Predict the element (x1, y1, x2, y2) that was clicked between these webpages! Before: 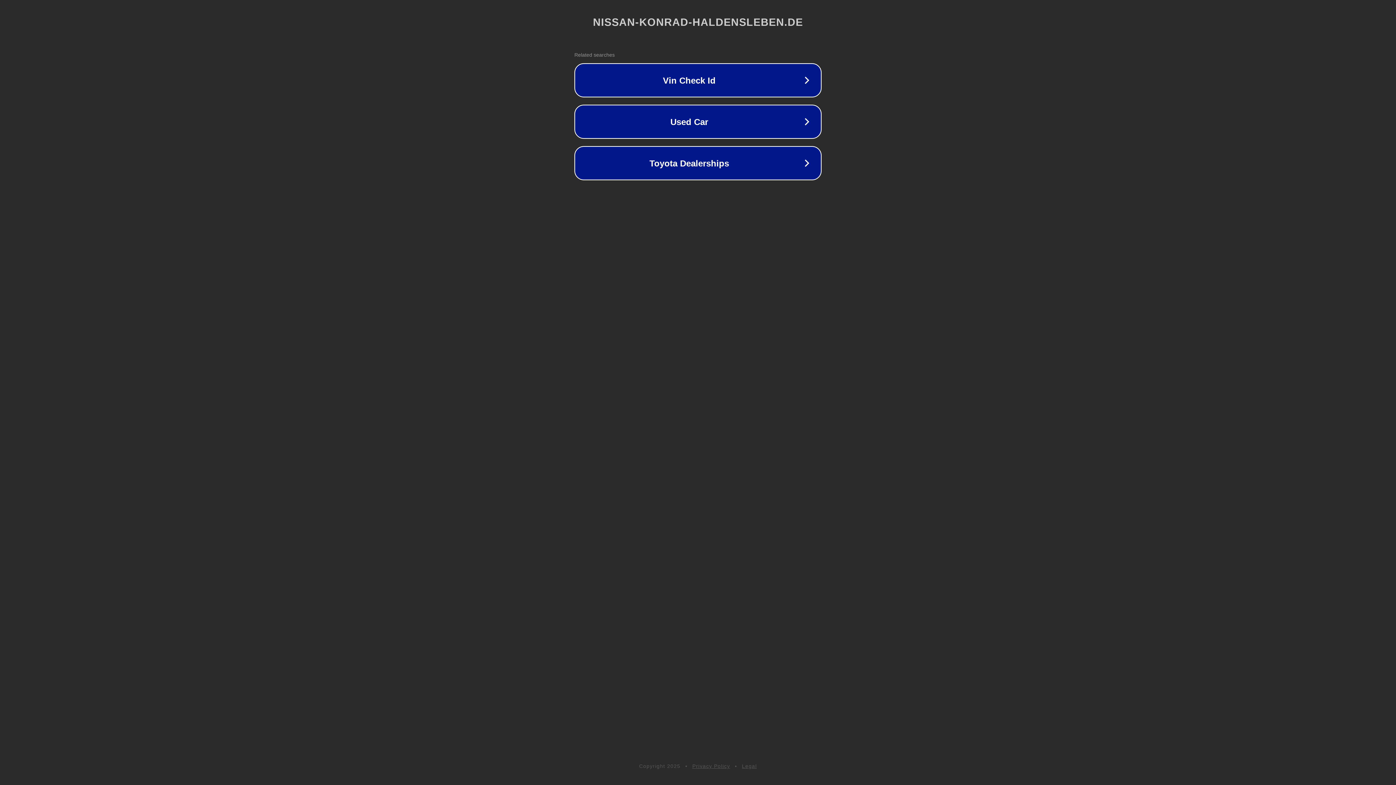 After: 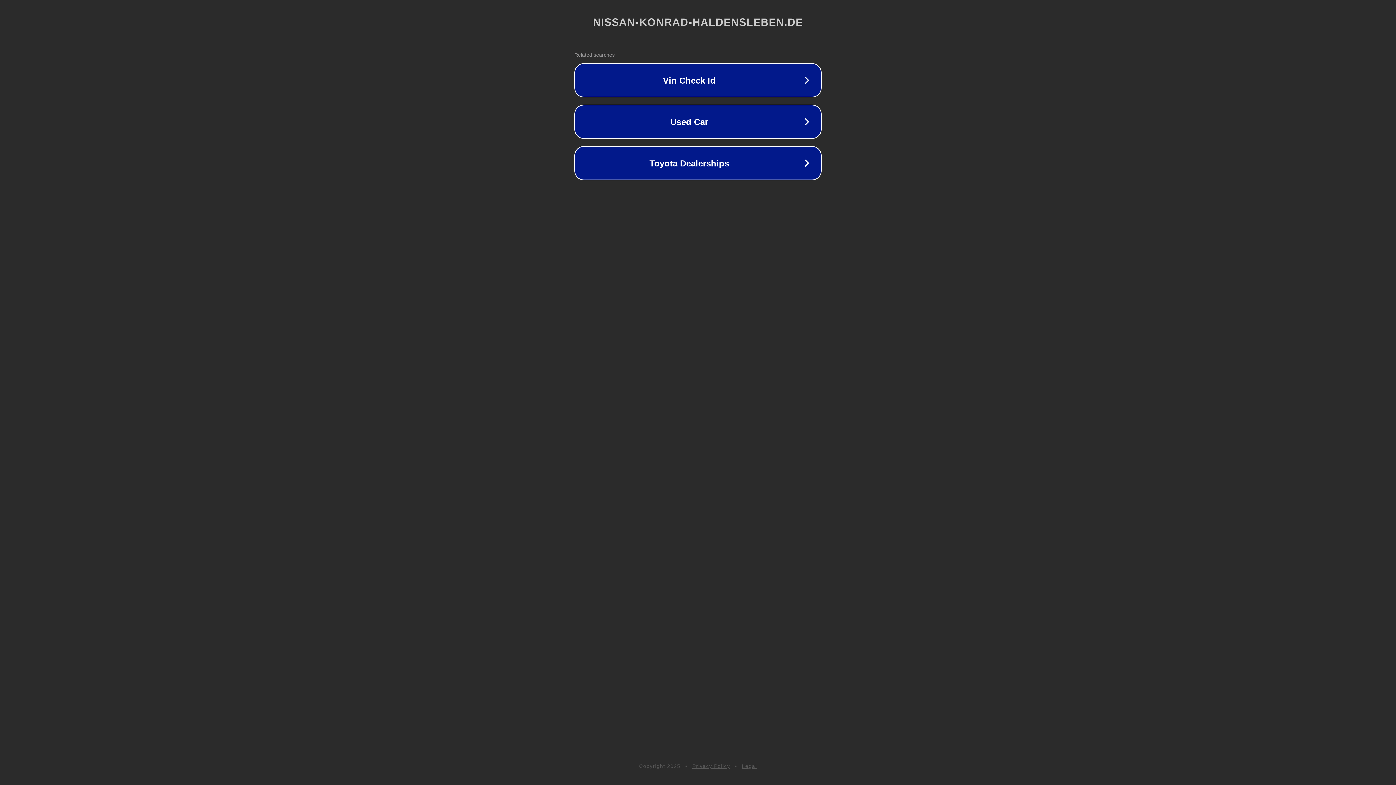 Action: label: Legal bbox: (742, 763, 757, 769)